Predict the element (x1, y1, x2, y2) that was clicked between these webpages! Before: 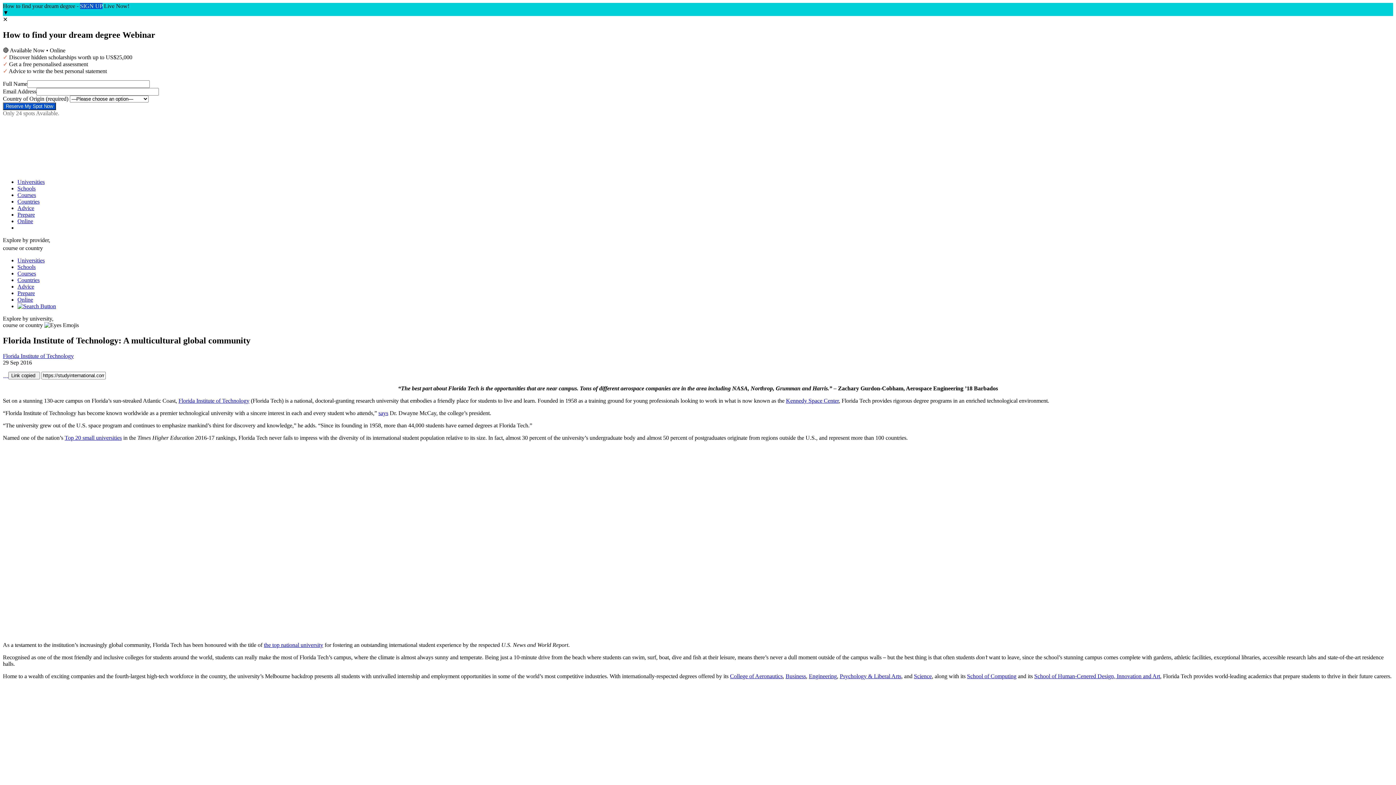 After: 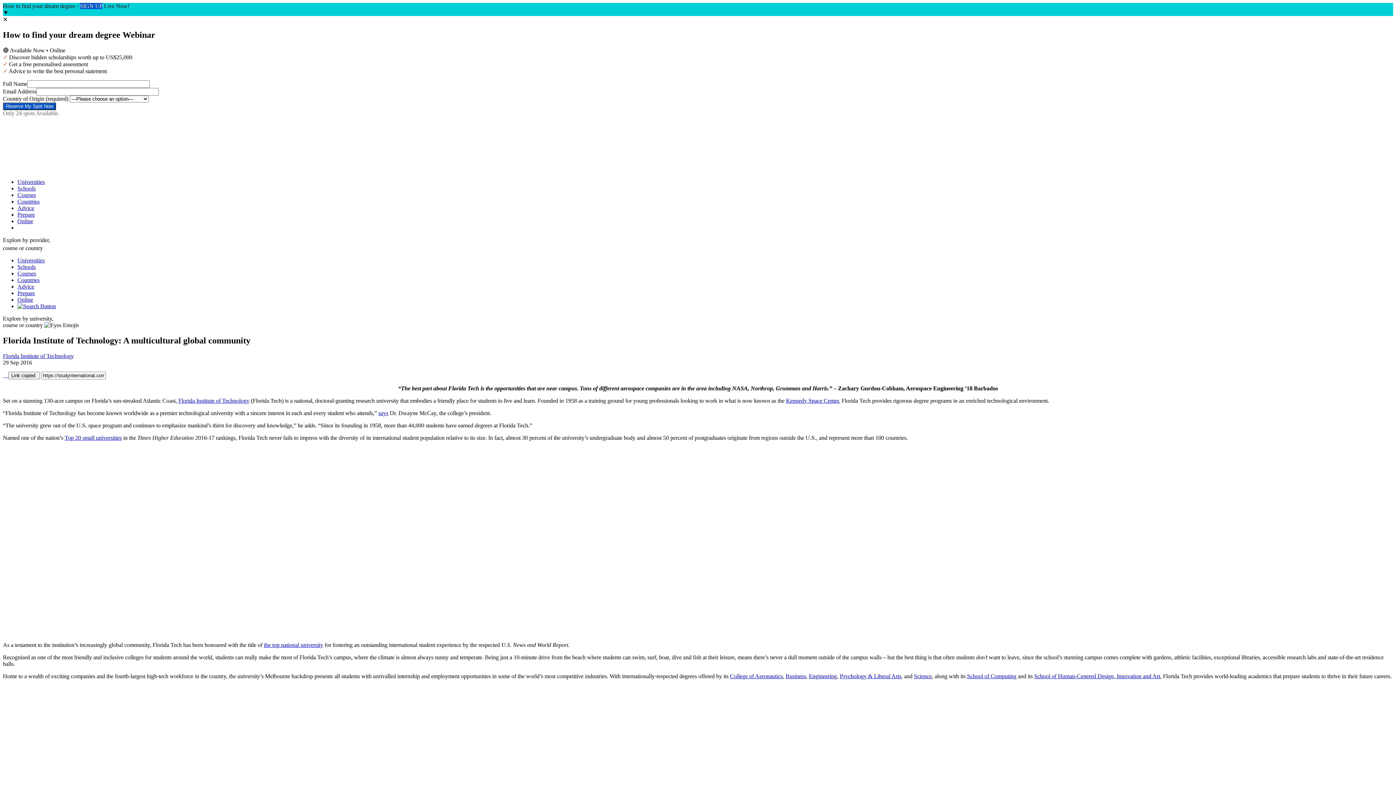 Action: bbox: (785, 673, 806, 679) label: Business